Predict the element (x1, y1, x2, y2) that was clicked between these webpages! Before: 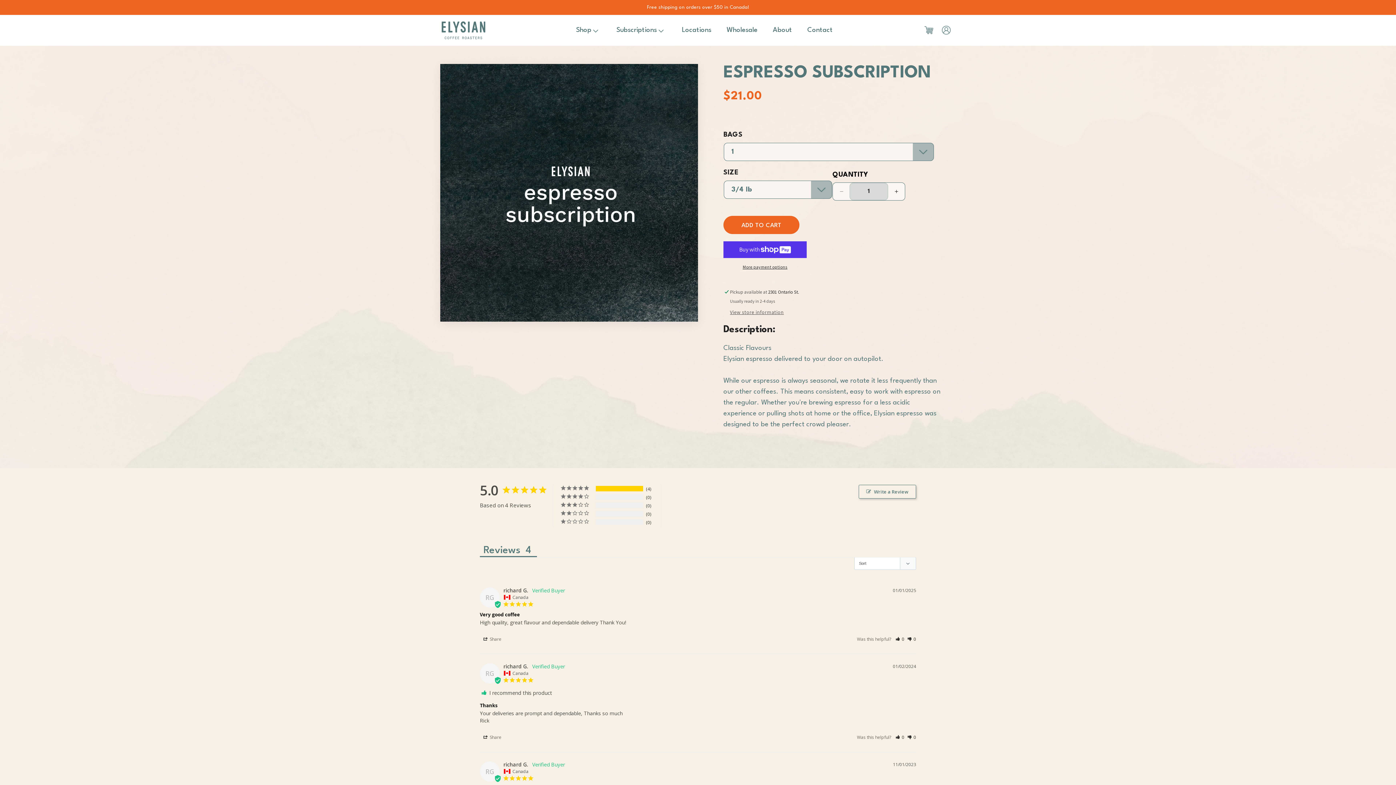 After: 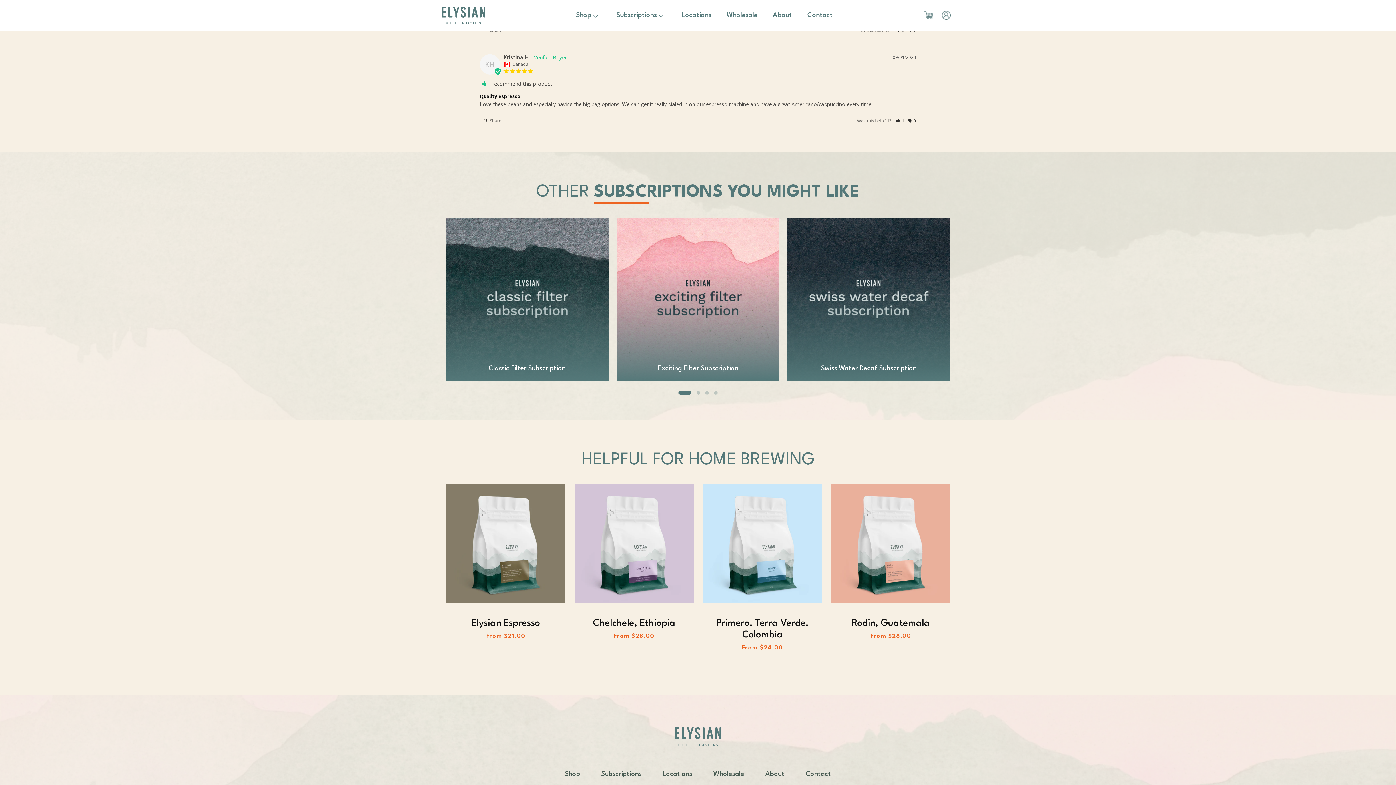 Action: bbox: (678, 718, 691, 722) label: 1